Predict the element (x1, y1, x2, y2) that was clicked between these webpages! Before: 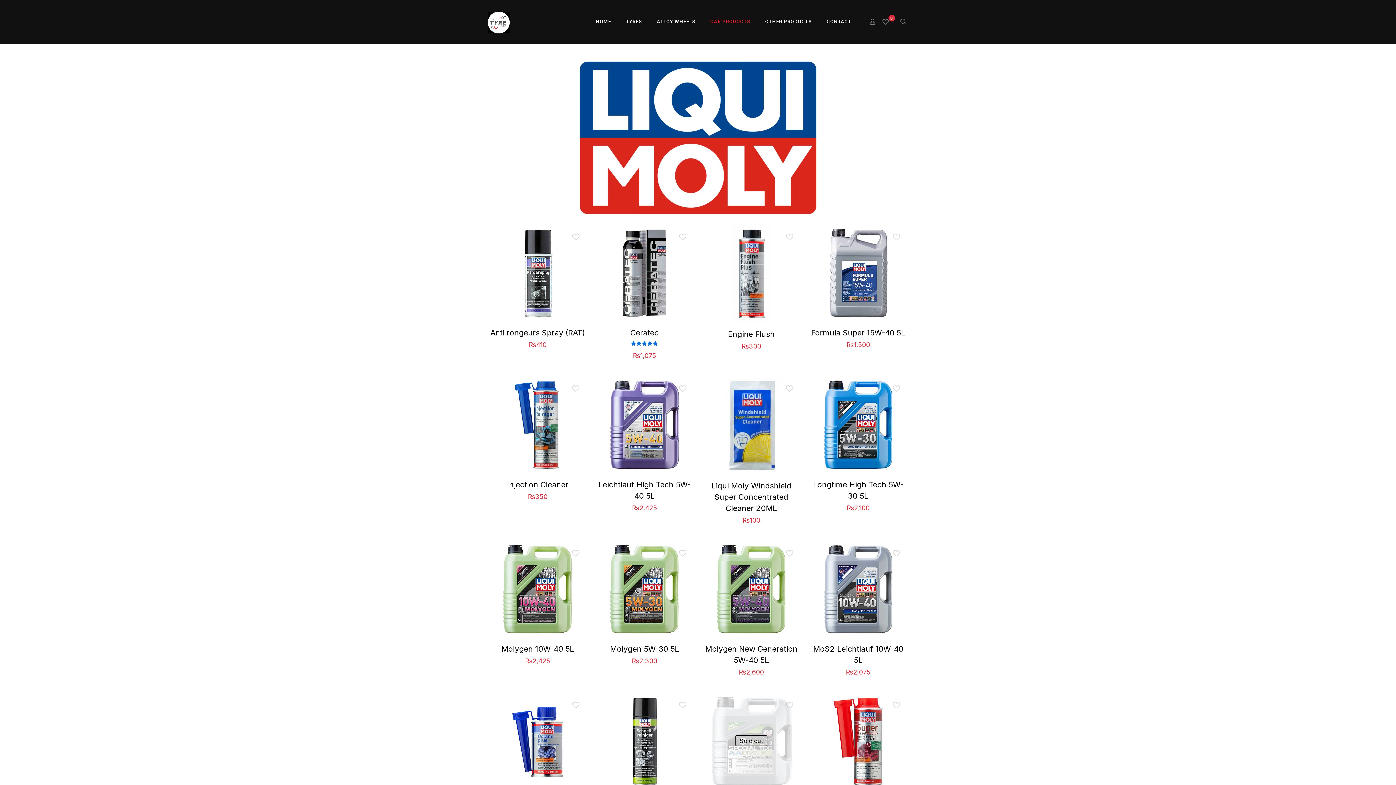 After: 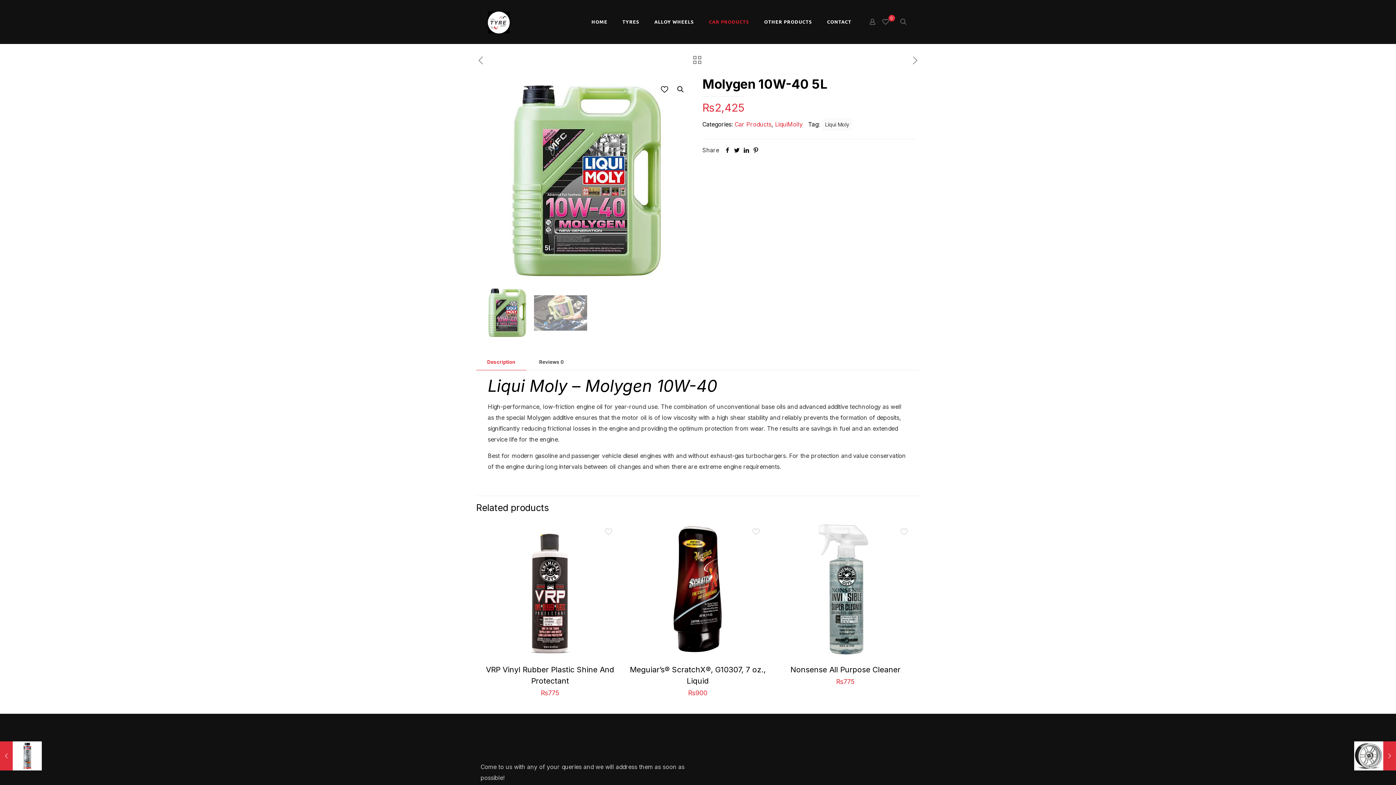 Action: bbox: (501, 644, 574, 653) label: Molygen 10W-40 5L